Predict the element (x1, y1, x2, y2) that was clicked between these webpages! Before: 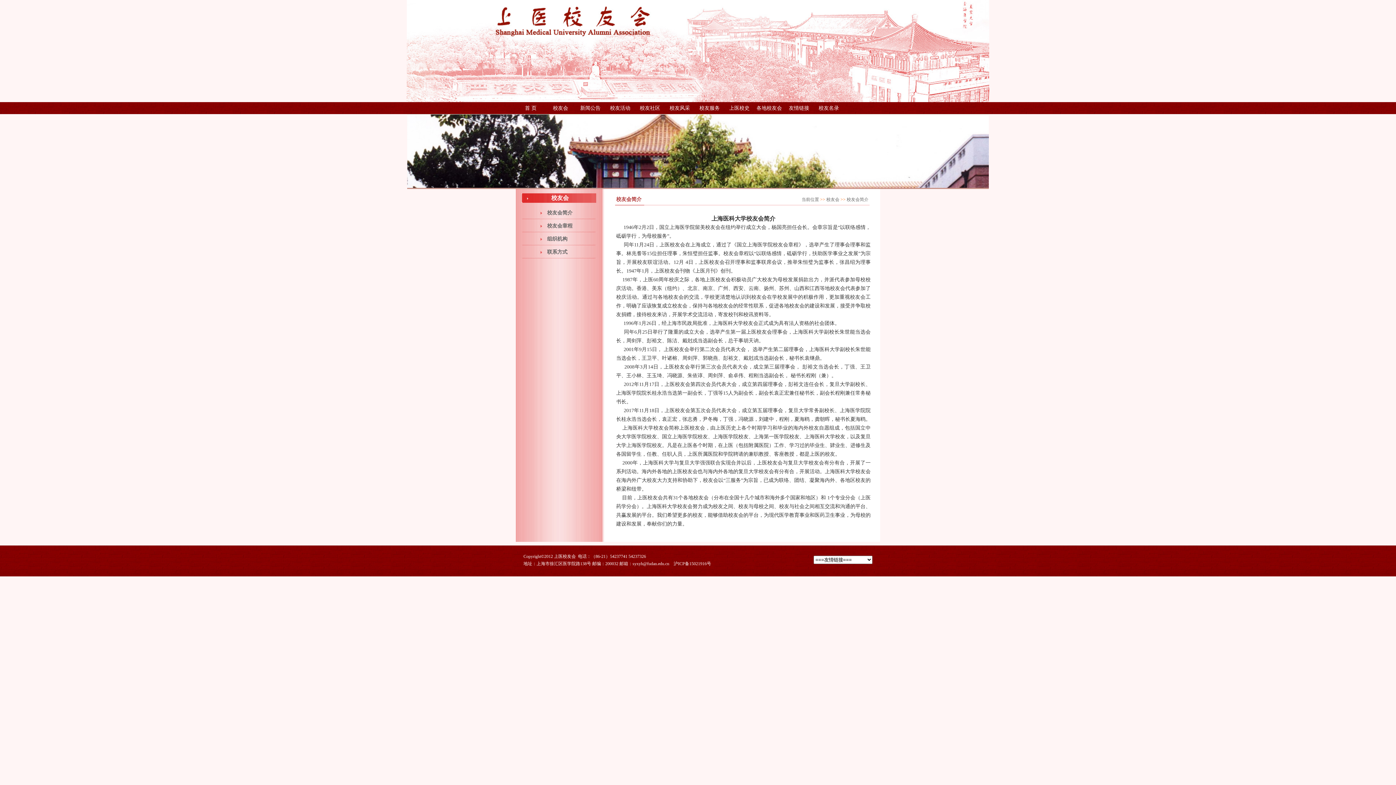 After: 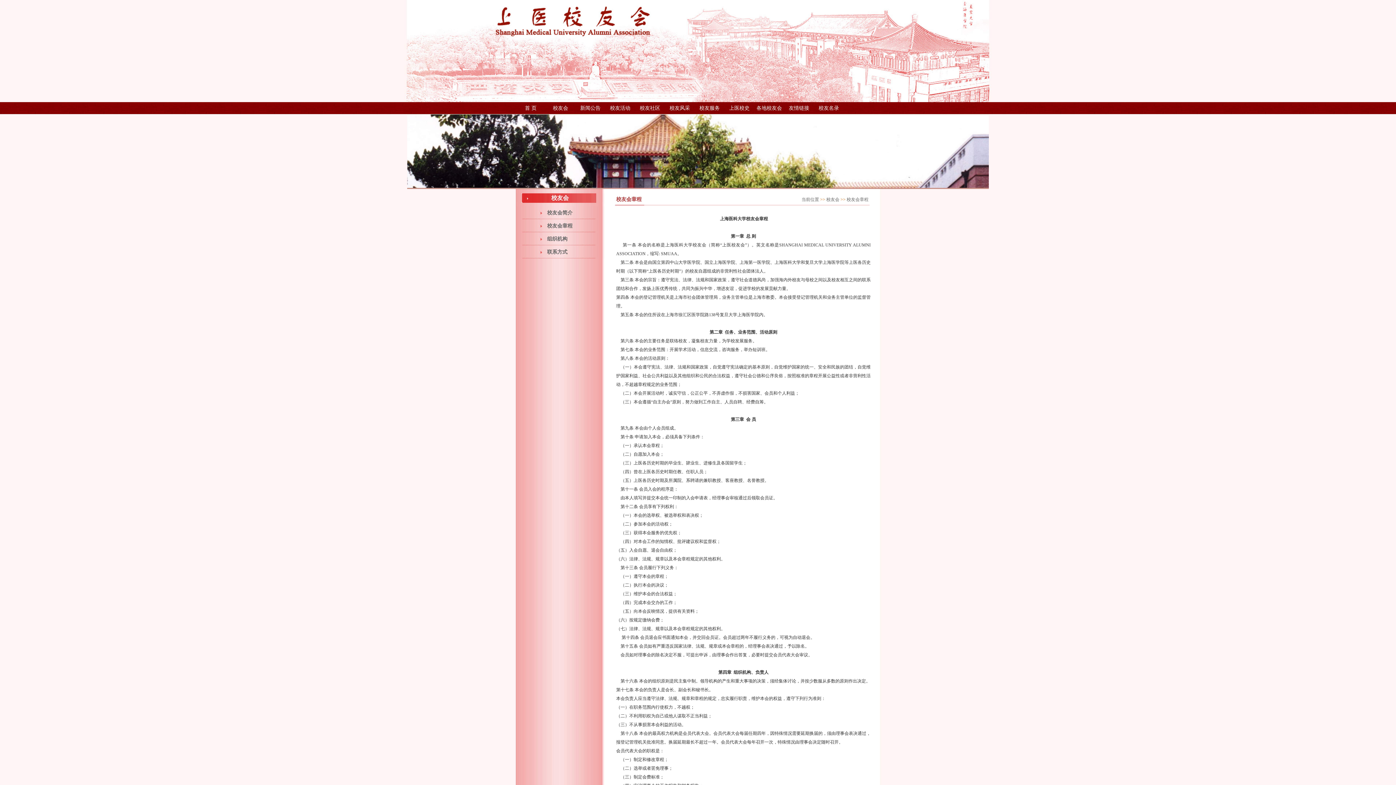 Action: bbox: (516, 219, 604, 232) label: 校友会章程